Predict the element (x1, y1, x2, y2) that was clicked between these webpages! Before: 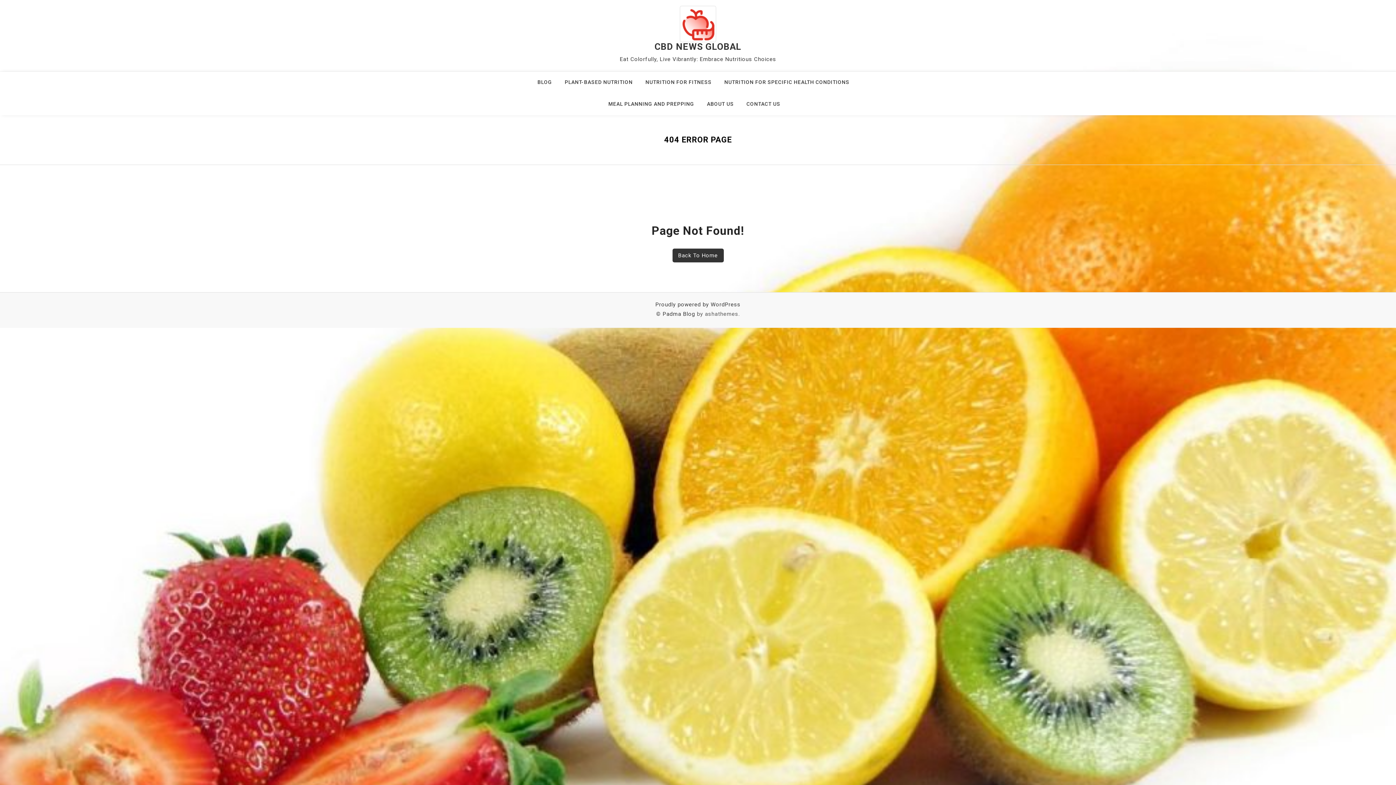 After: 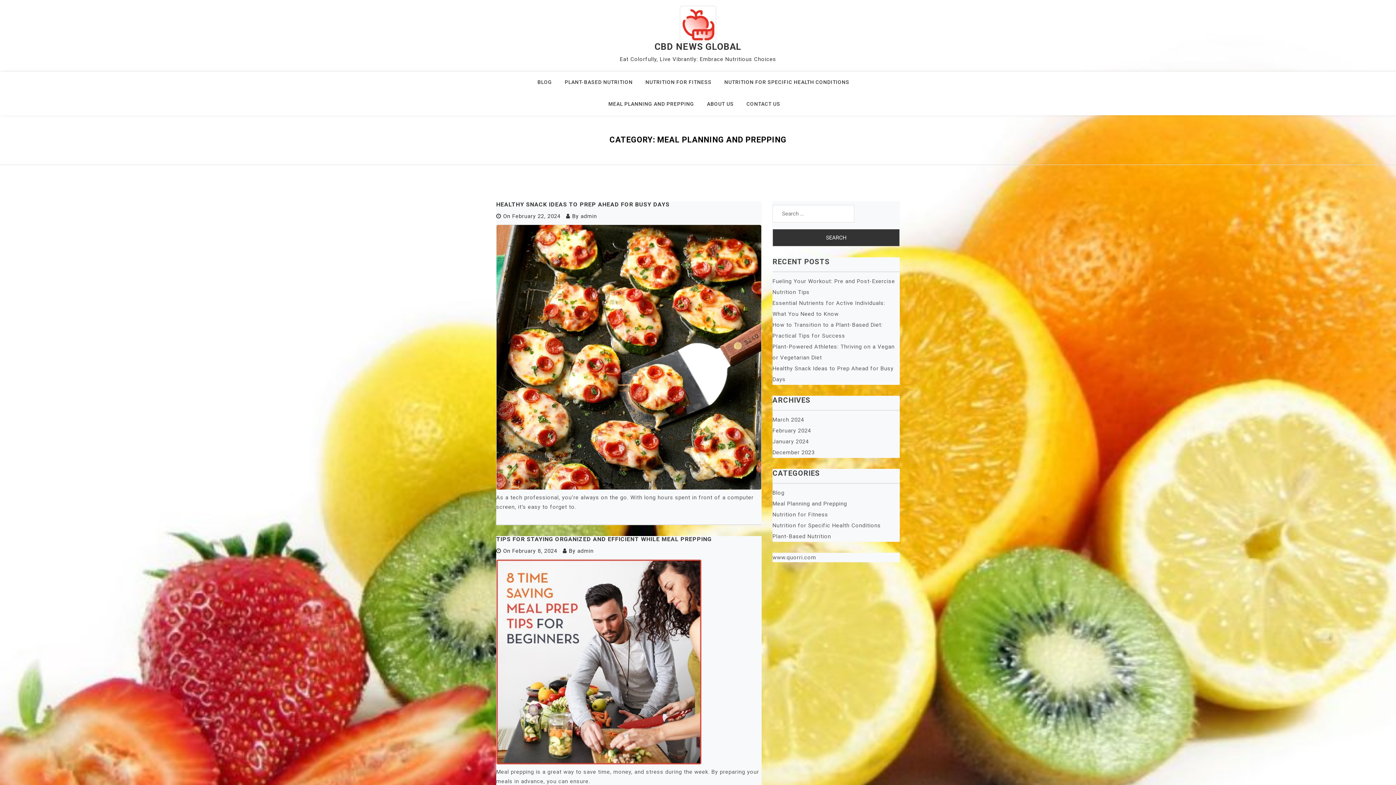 Action: label: MEAL PLANNING AND PREPPING bbox: (608, 93, 703, 115)